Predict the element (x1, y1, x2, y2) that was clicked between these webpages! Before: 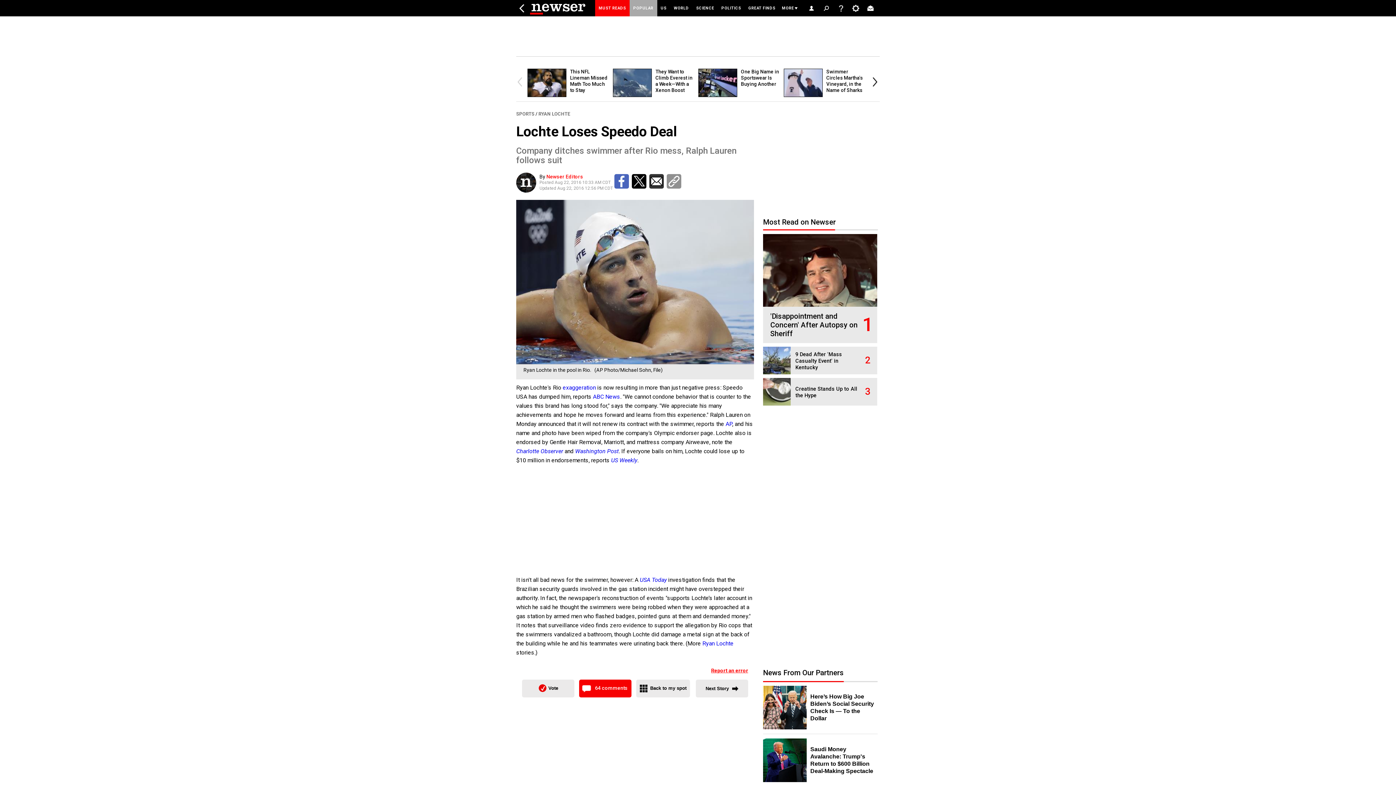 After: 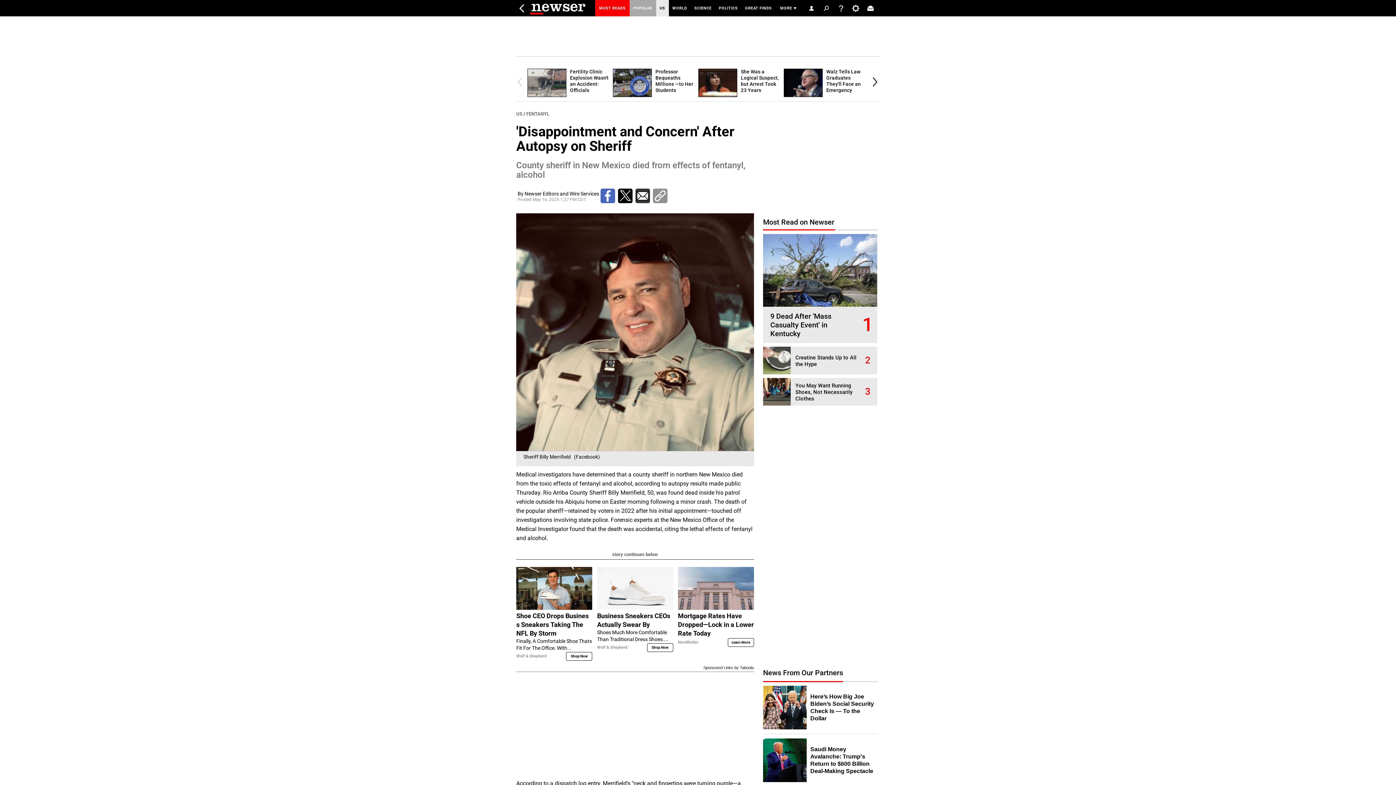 Action: label: 'Disappointment and Concern' After Autopsy on Sheriff bbox: (770, 312, 857, 338)